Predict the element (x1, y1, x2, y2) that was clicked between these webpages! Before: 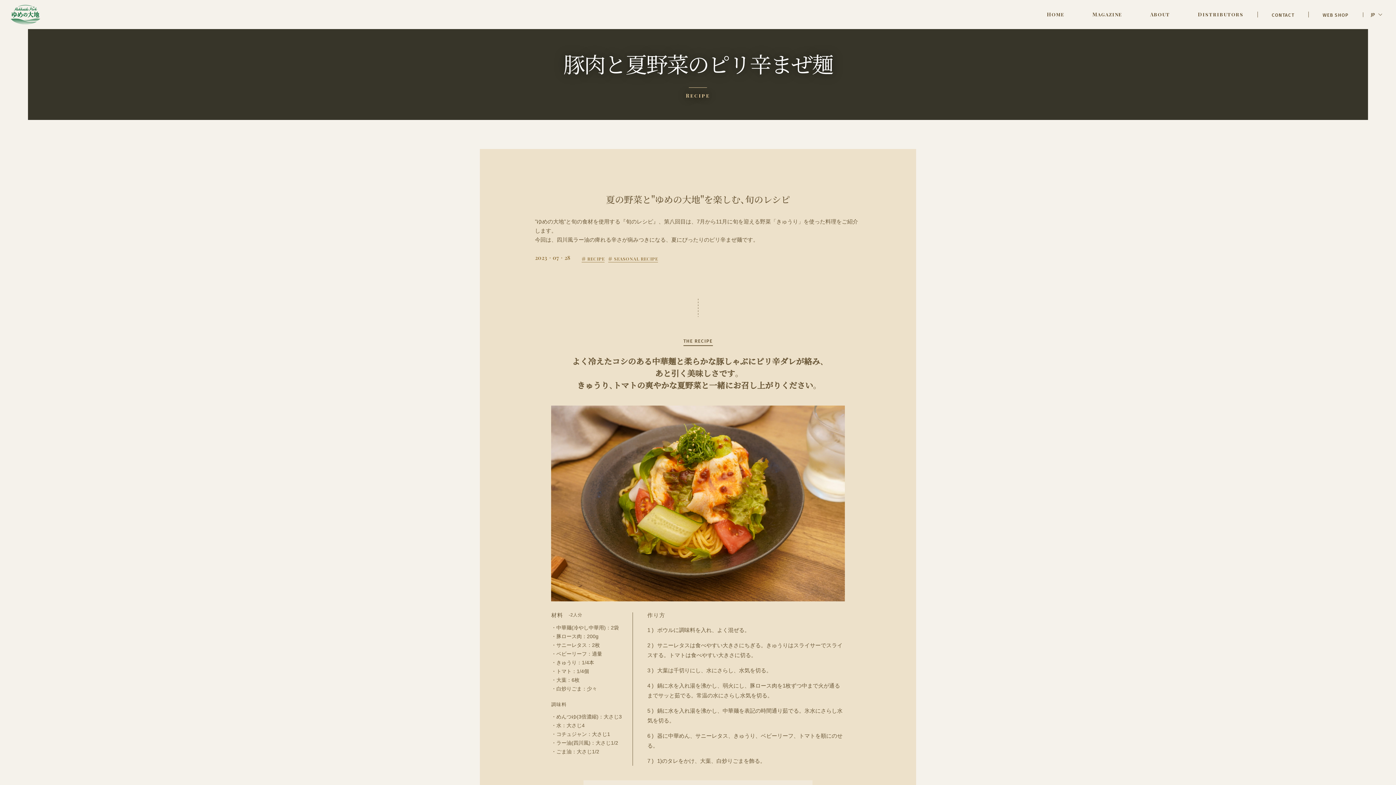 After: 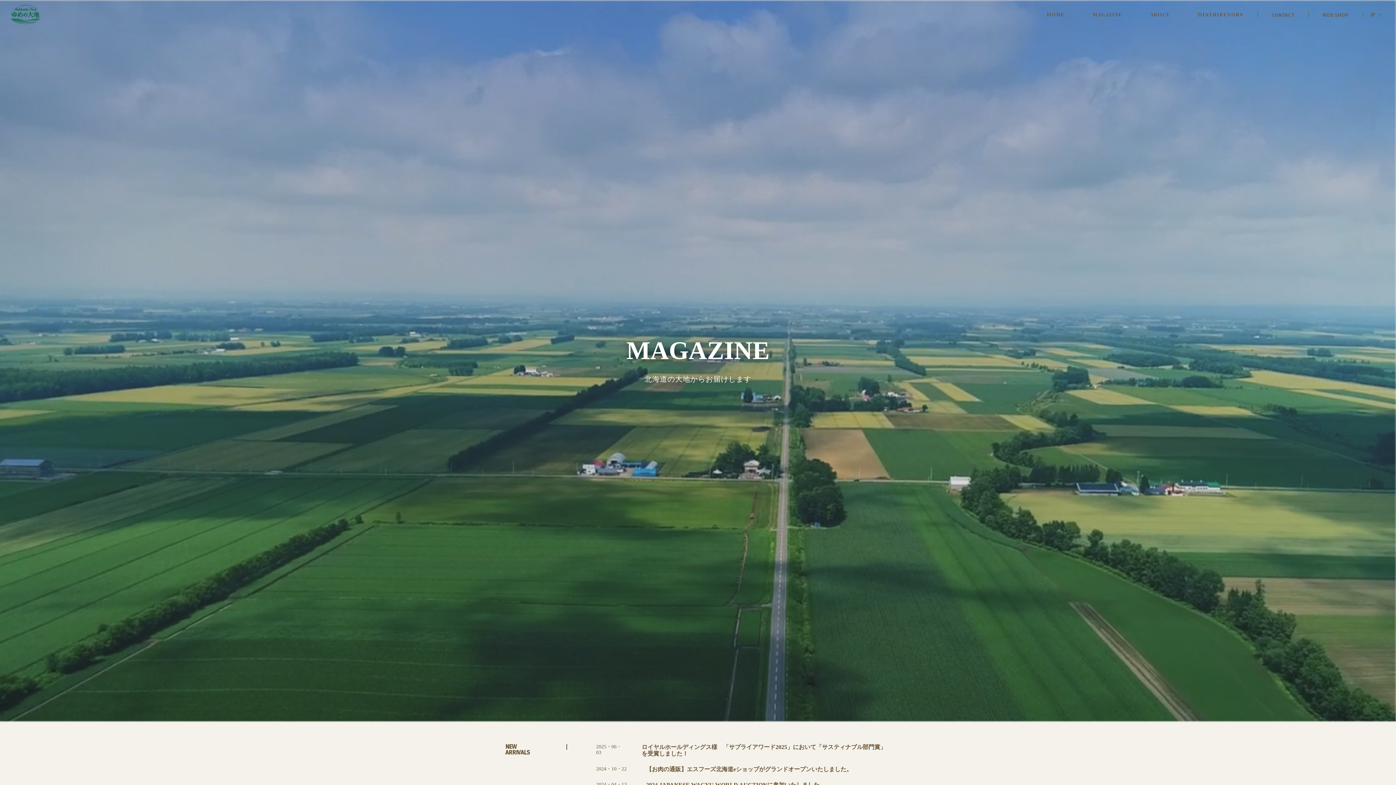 Action: label: Magazine bbox: (1078, 12, 1136, 17)